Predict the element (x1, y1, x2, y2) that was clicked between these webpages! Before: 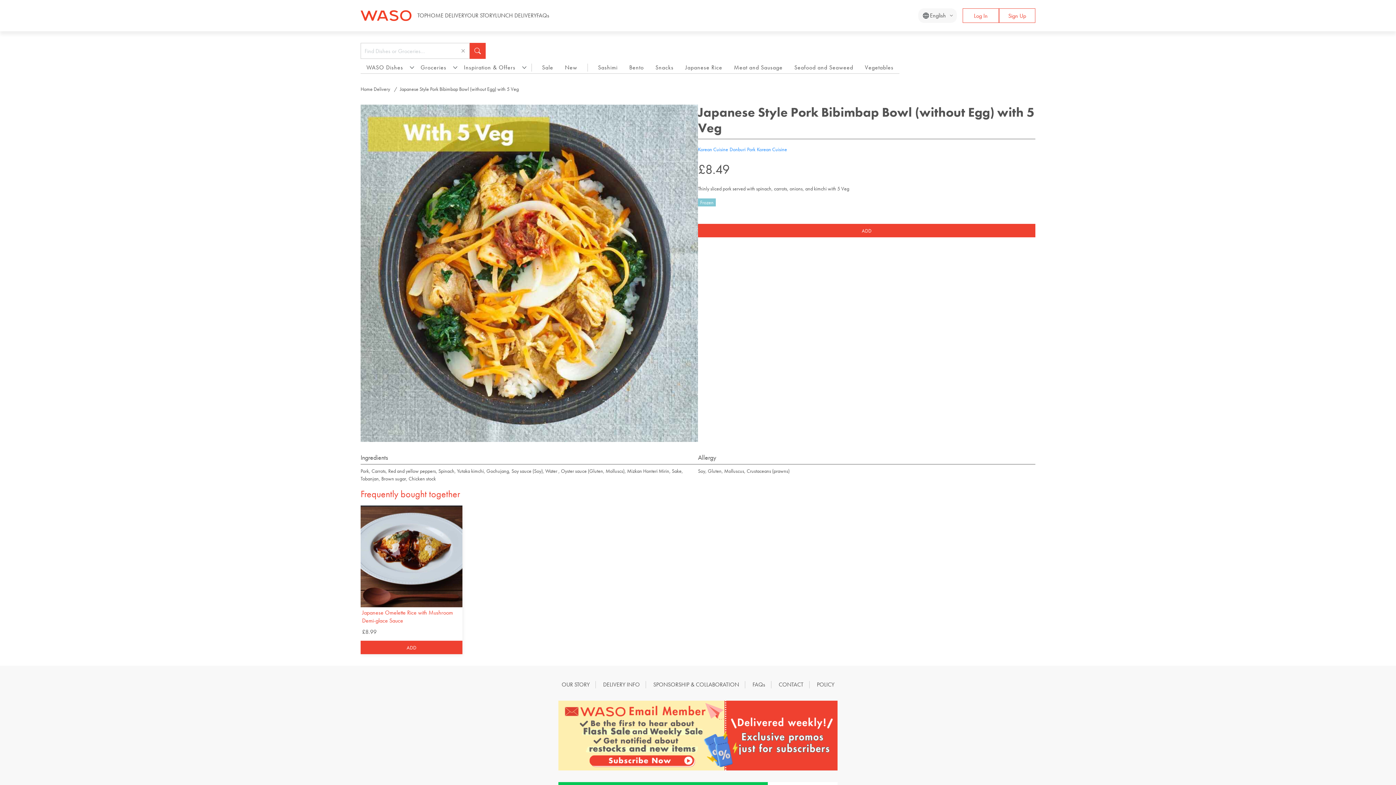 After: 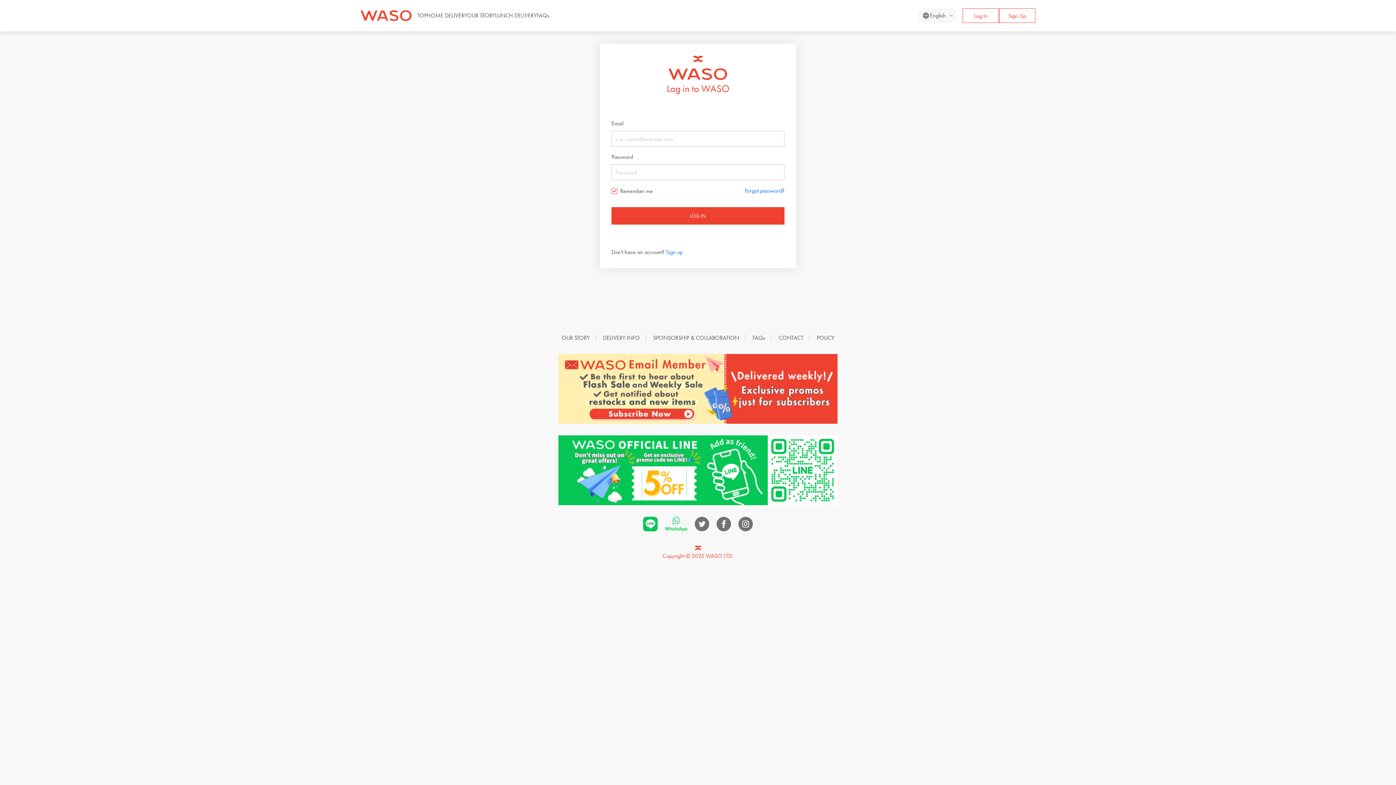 Action: label: Log In bbox: (962, 8, 999, 22)